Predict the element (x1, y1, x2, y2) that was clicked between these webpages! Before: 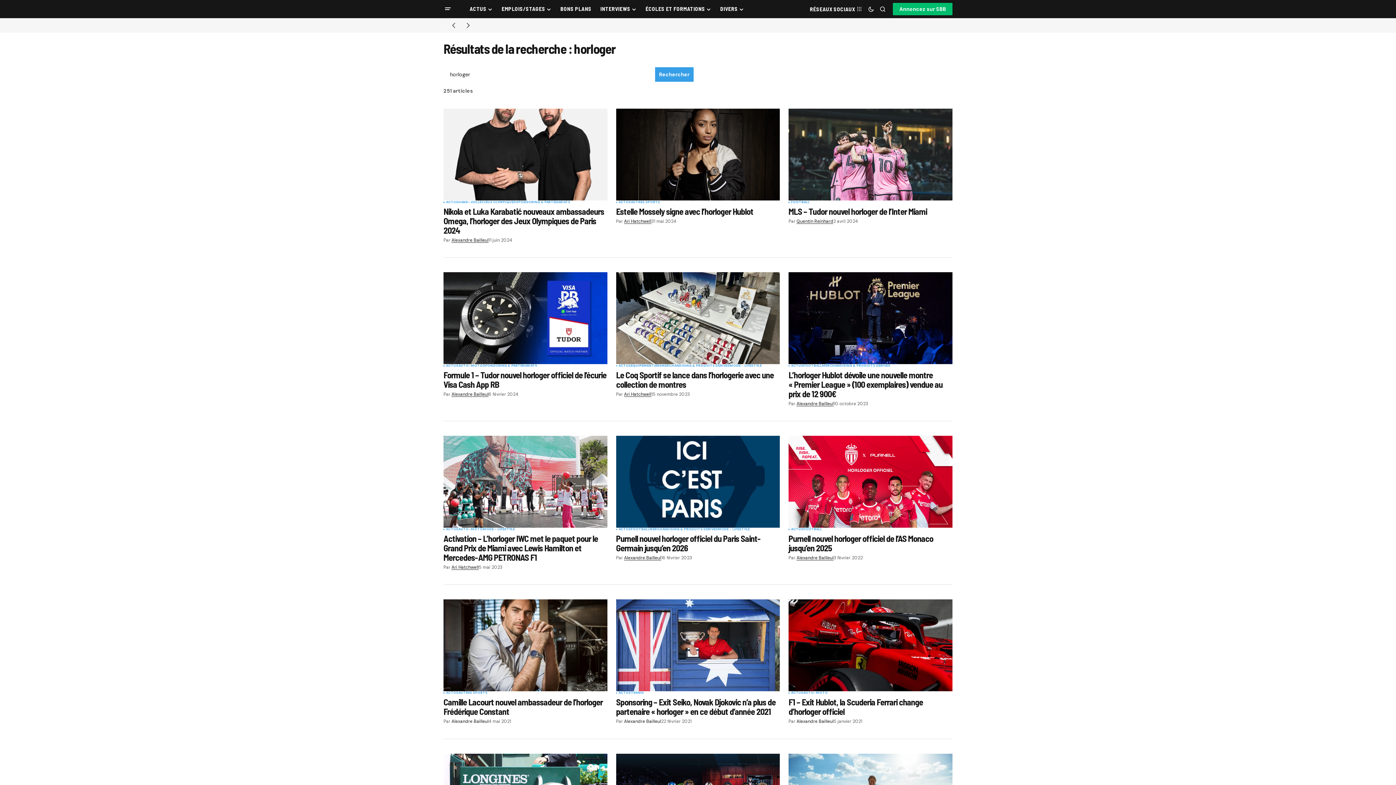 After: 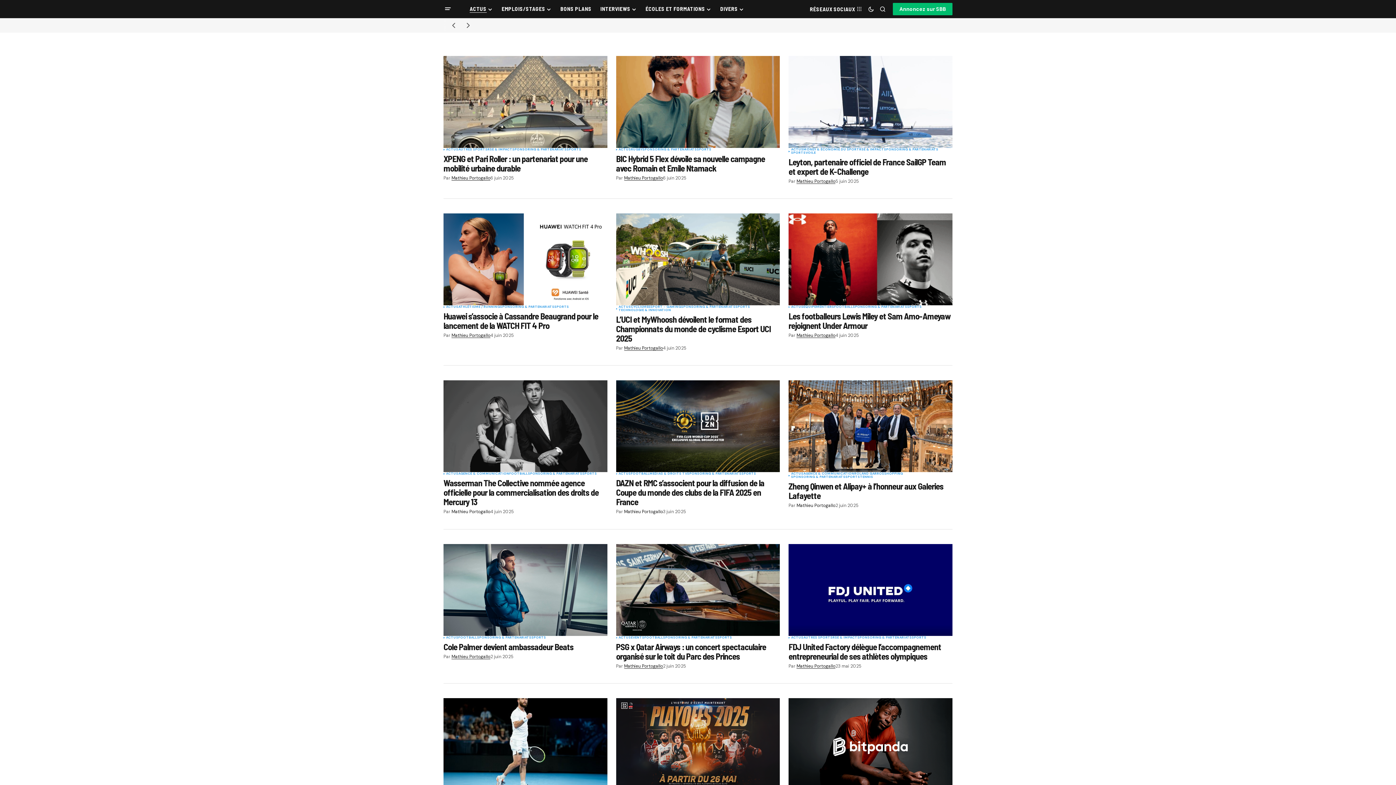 Action: label: SPONSORING & PARTENARIATS bbox: (516, 200, 570, 203)